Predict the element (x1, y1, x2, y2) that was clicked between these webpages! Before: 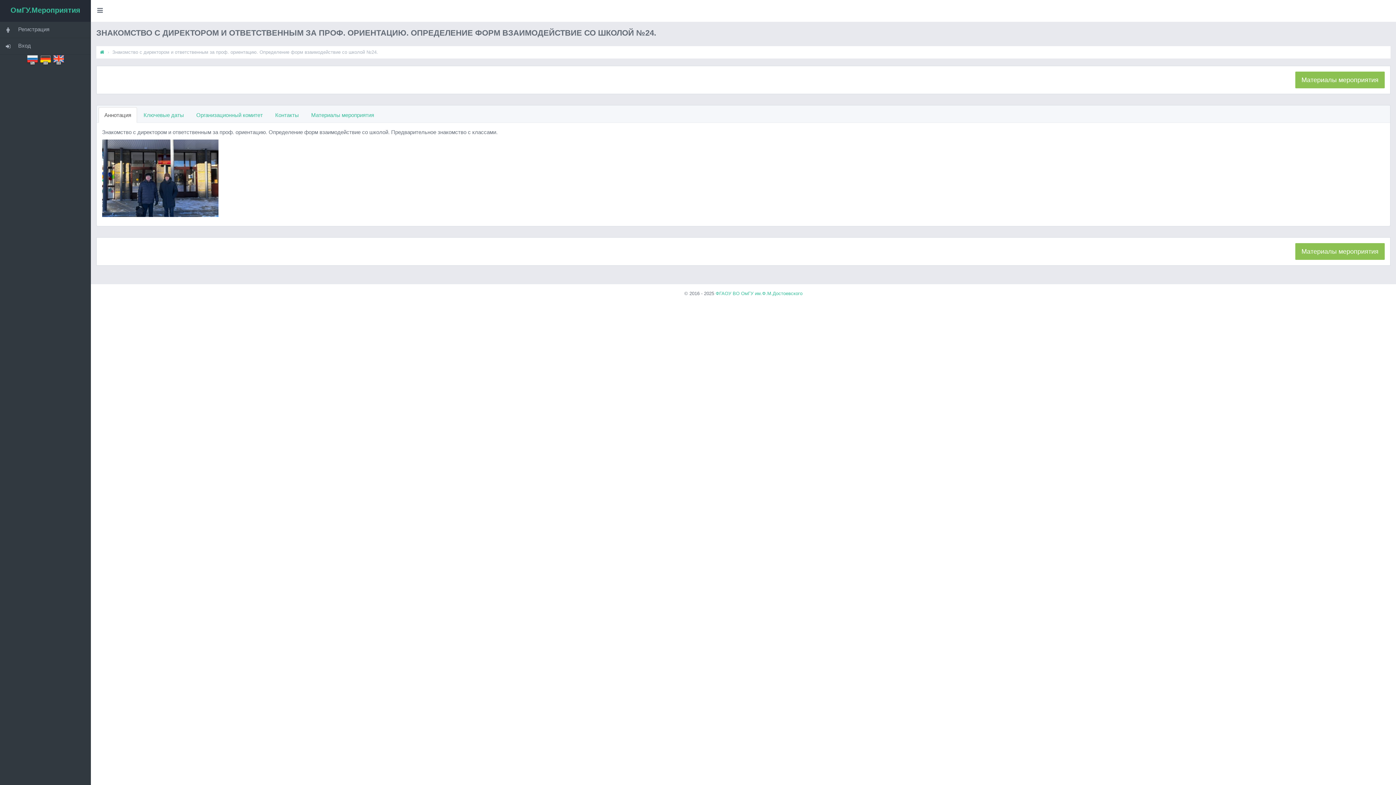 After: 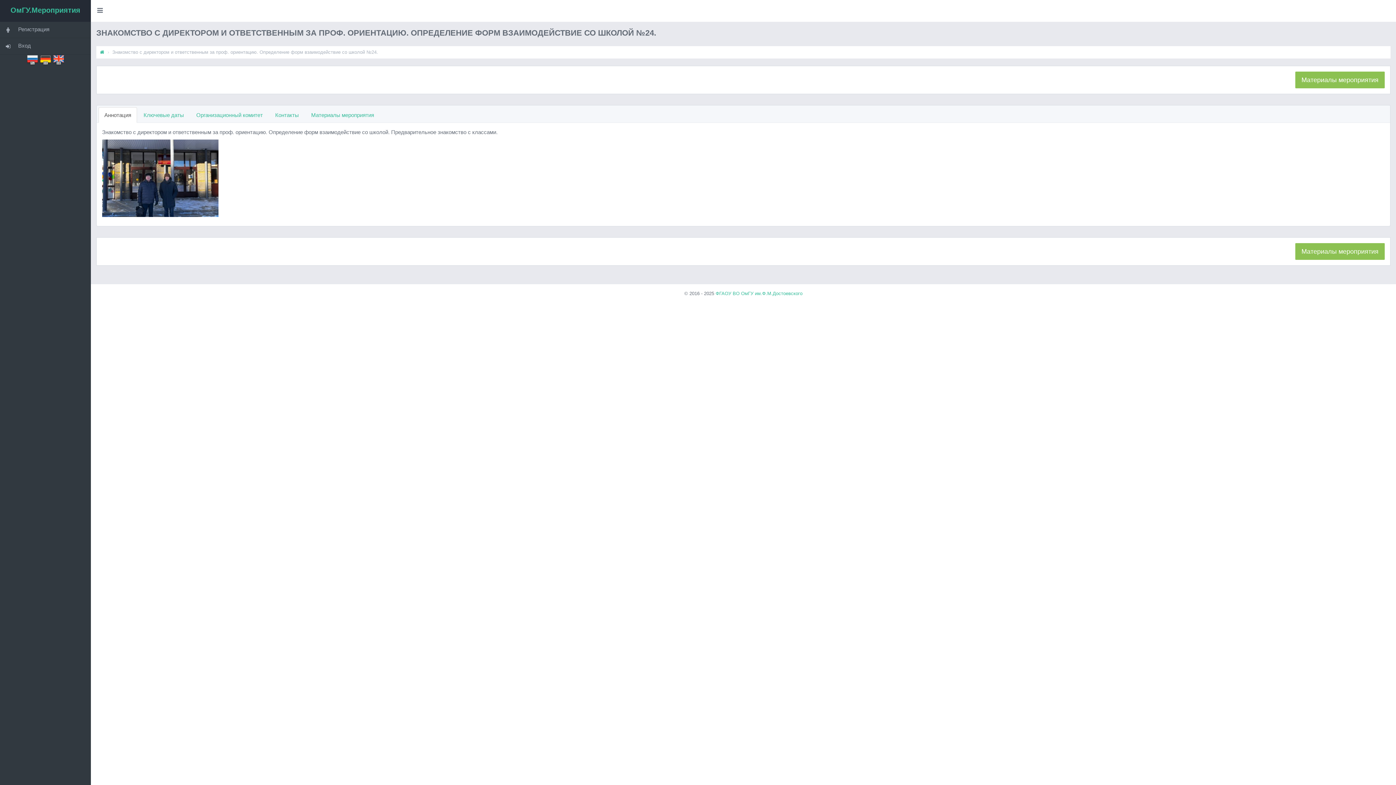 Action: label: Аннотация bbox: (98, 107, 137, 122)